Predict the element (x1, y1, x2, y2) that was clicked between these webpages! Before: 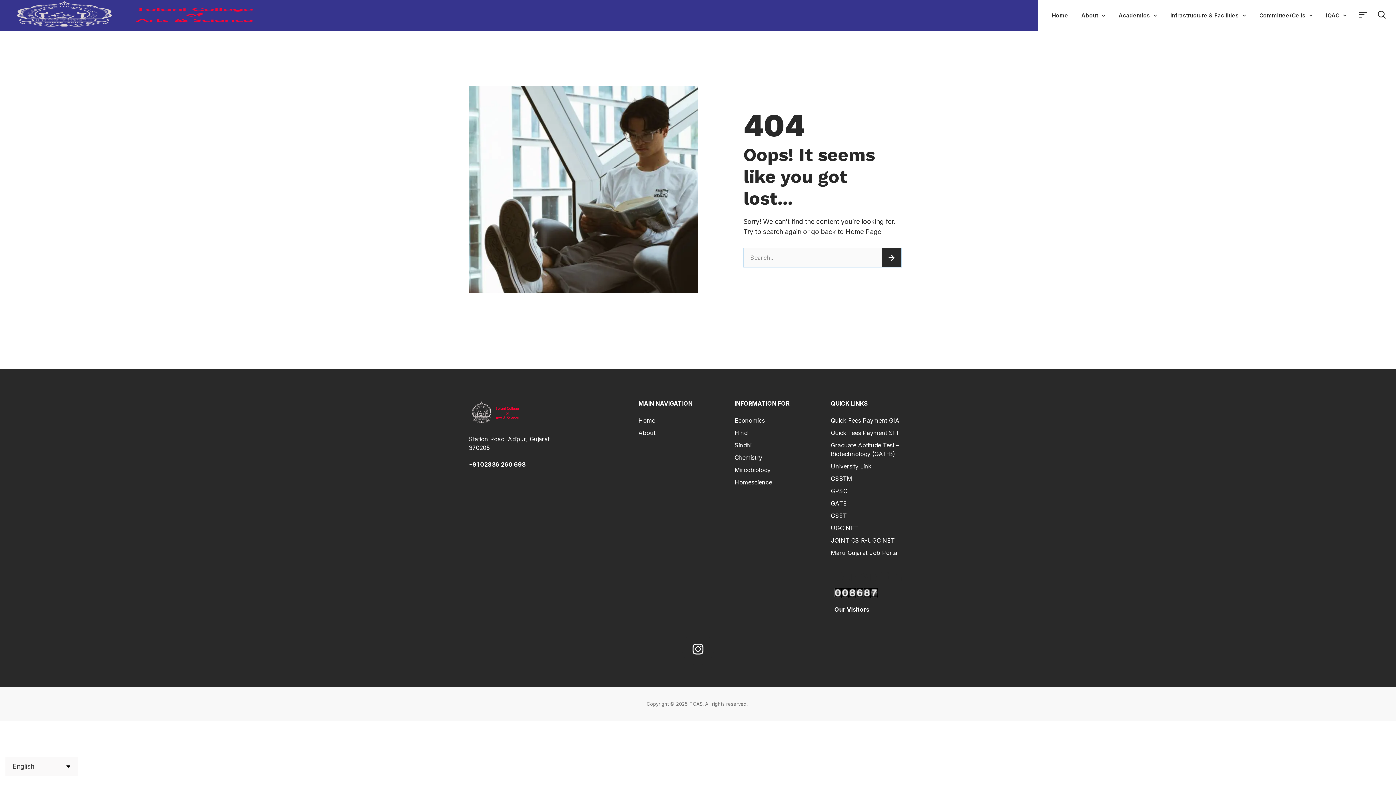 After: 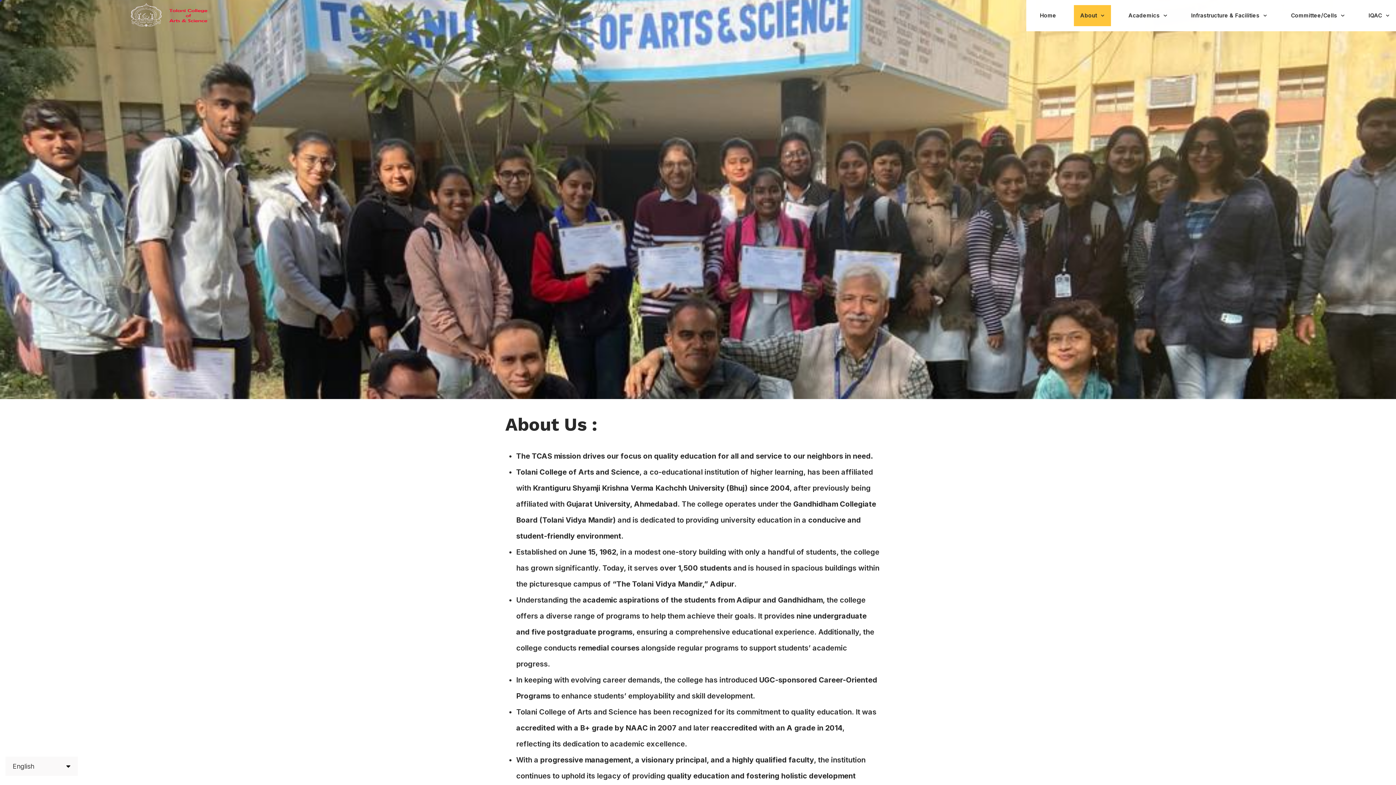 Action: label: About bbox: (638, 428, 655, 437)